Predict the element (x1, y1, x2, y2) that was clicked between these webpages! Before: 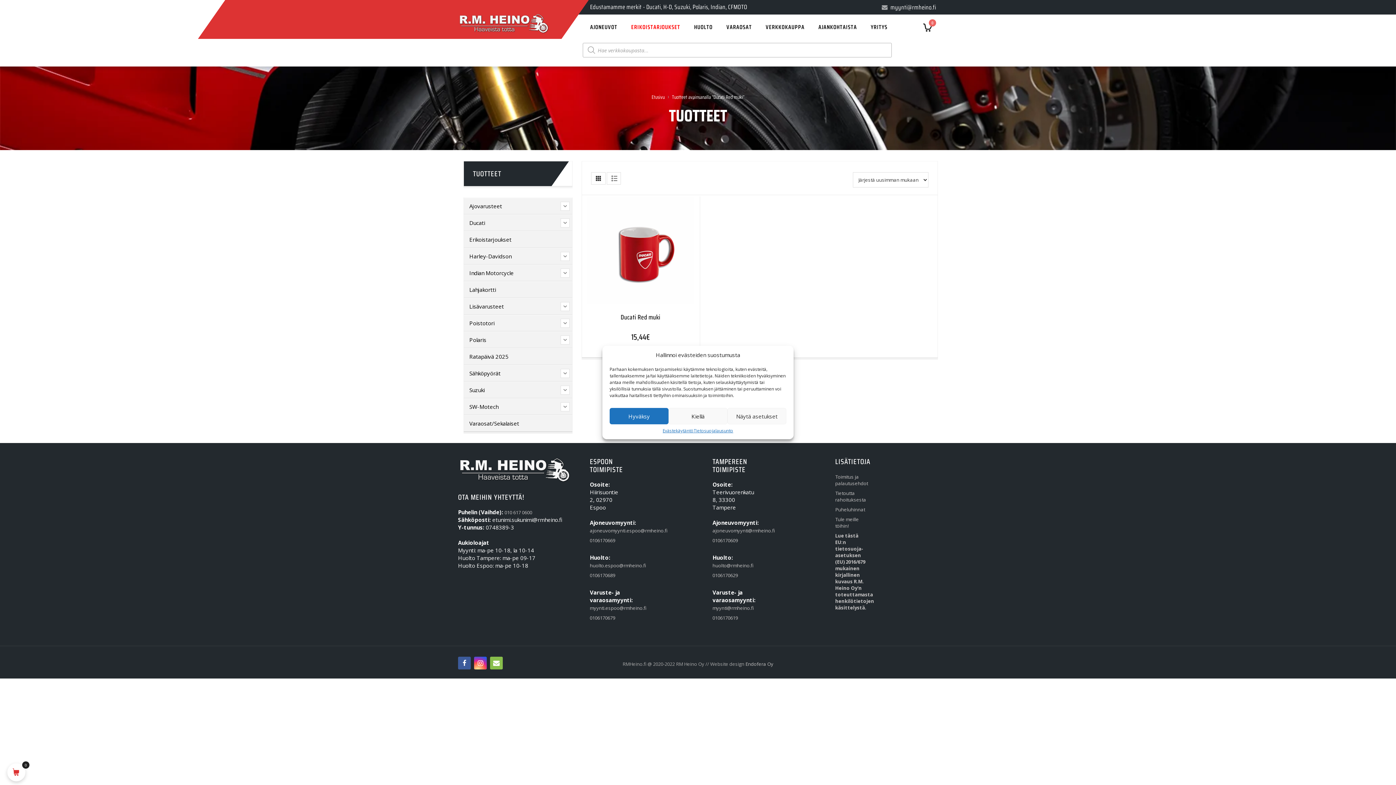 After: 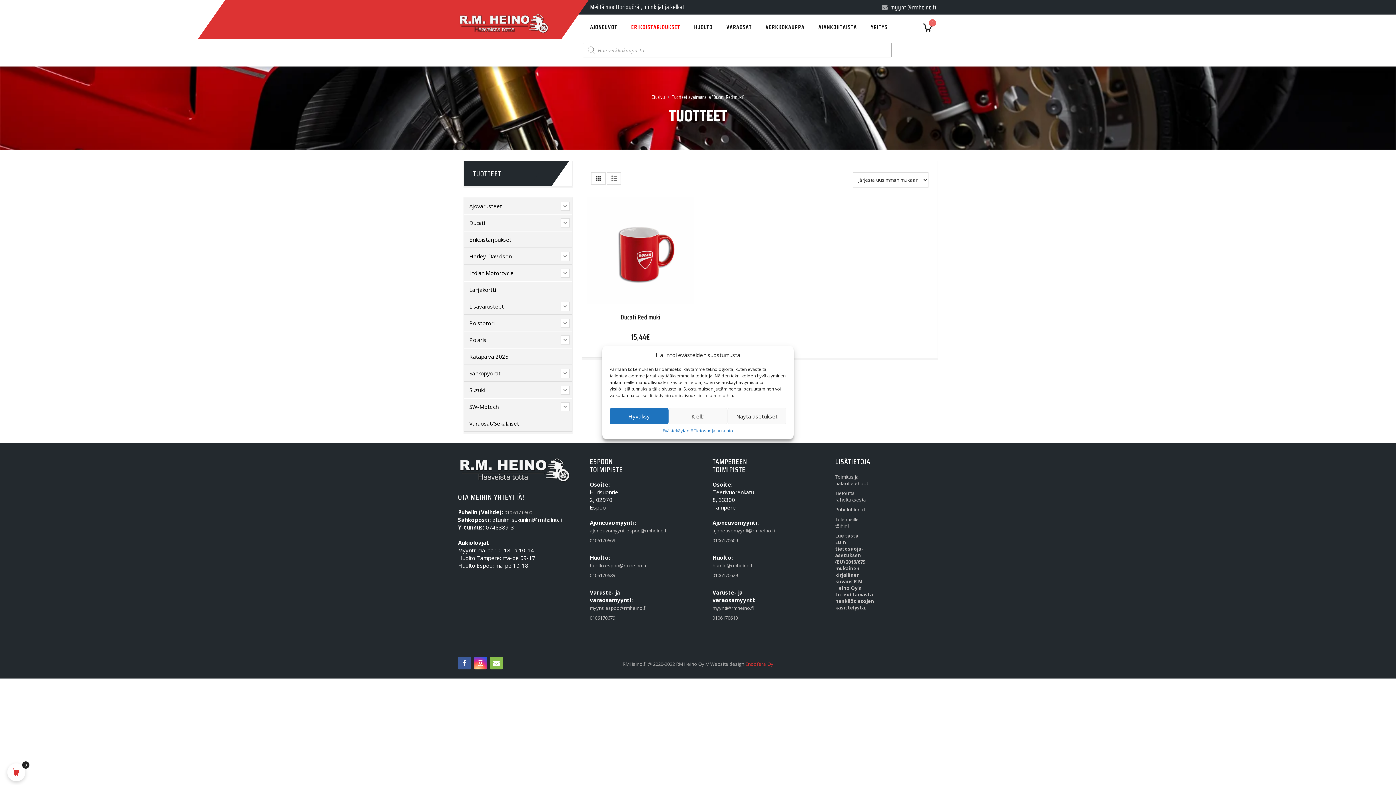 Action: bbox: (745, 660, 773, 670) label: Endofera Oy